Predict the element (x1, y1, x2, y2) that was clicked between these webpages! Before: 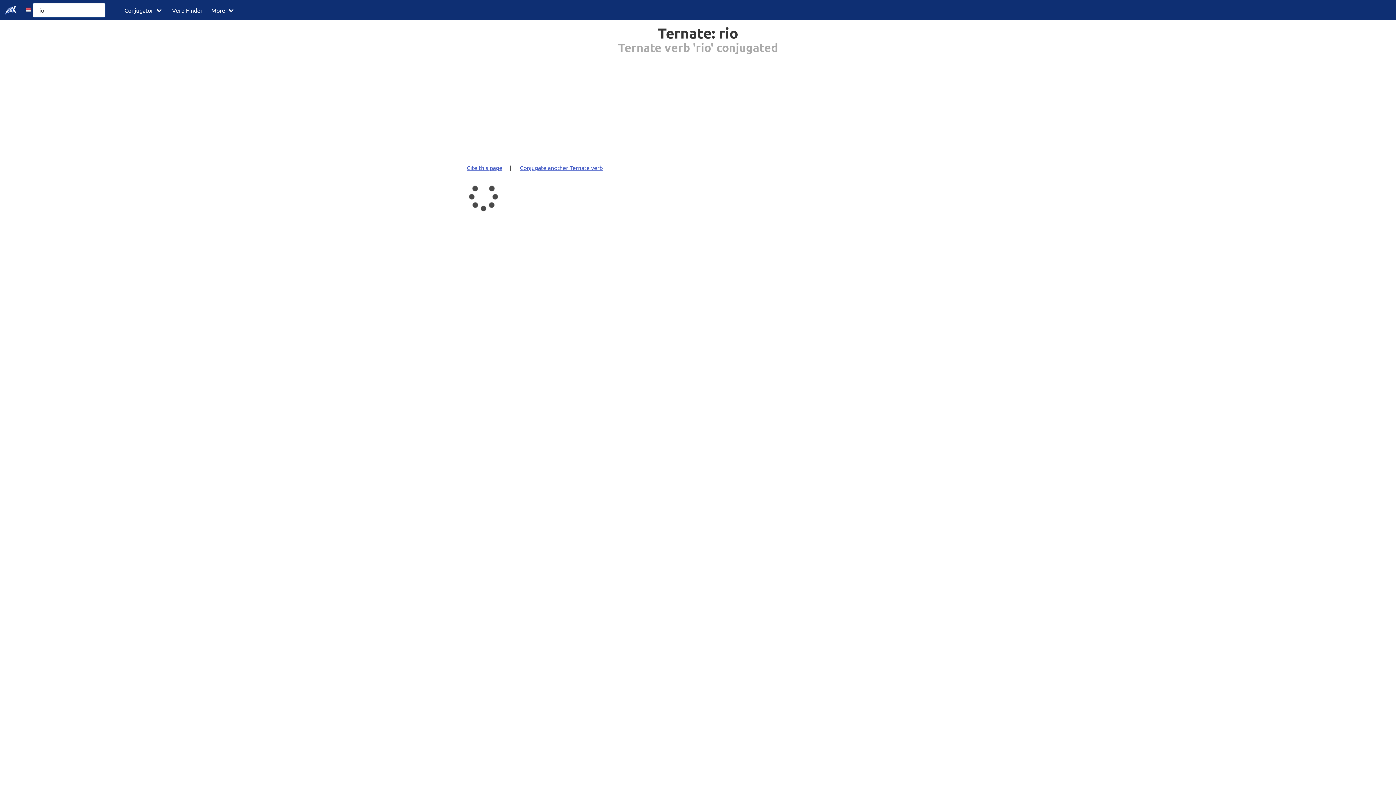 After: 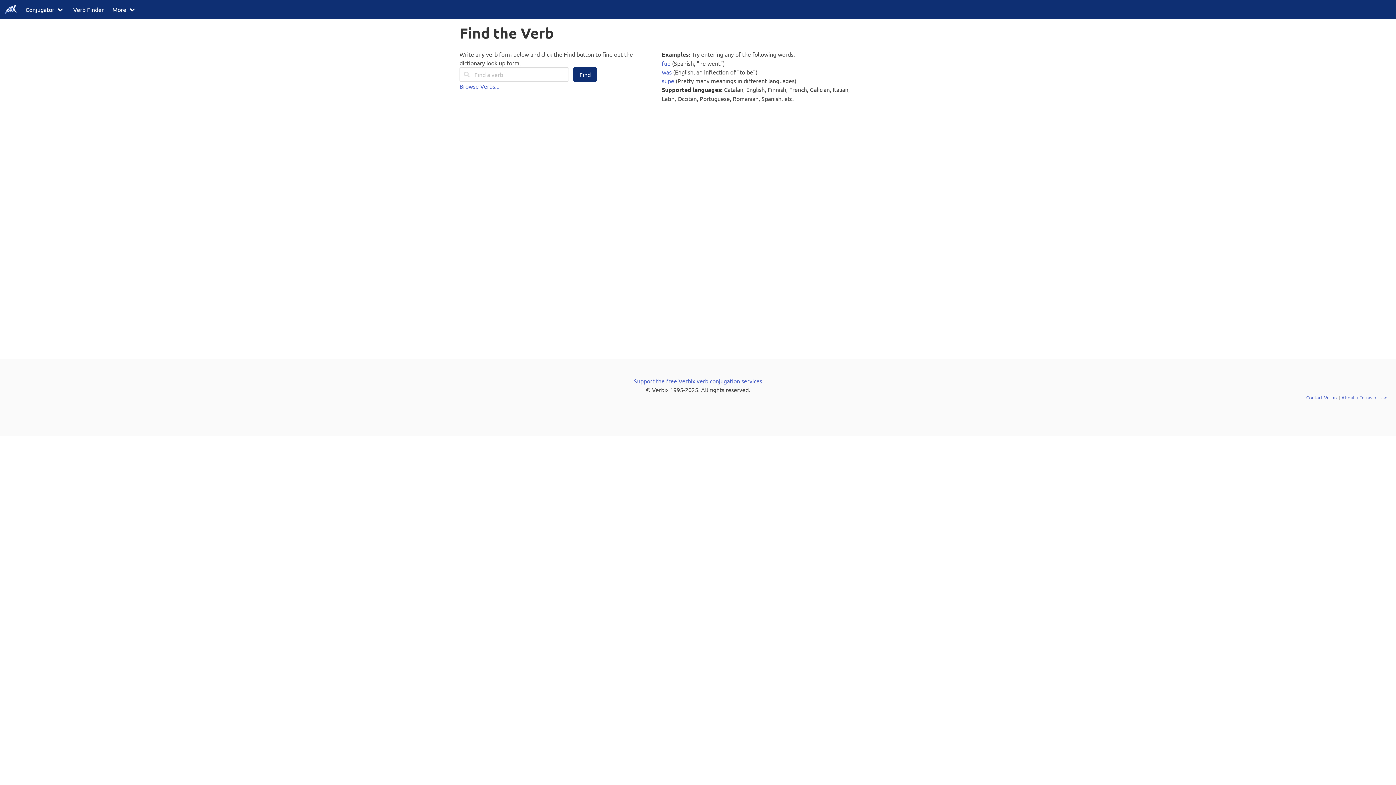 Action: bbox: (167, 0, 207, 20) label: Verb Finder